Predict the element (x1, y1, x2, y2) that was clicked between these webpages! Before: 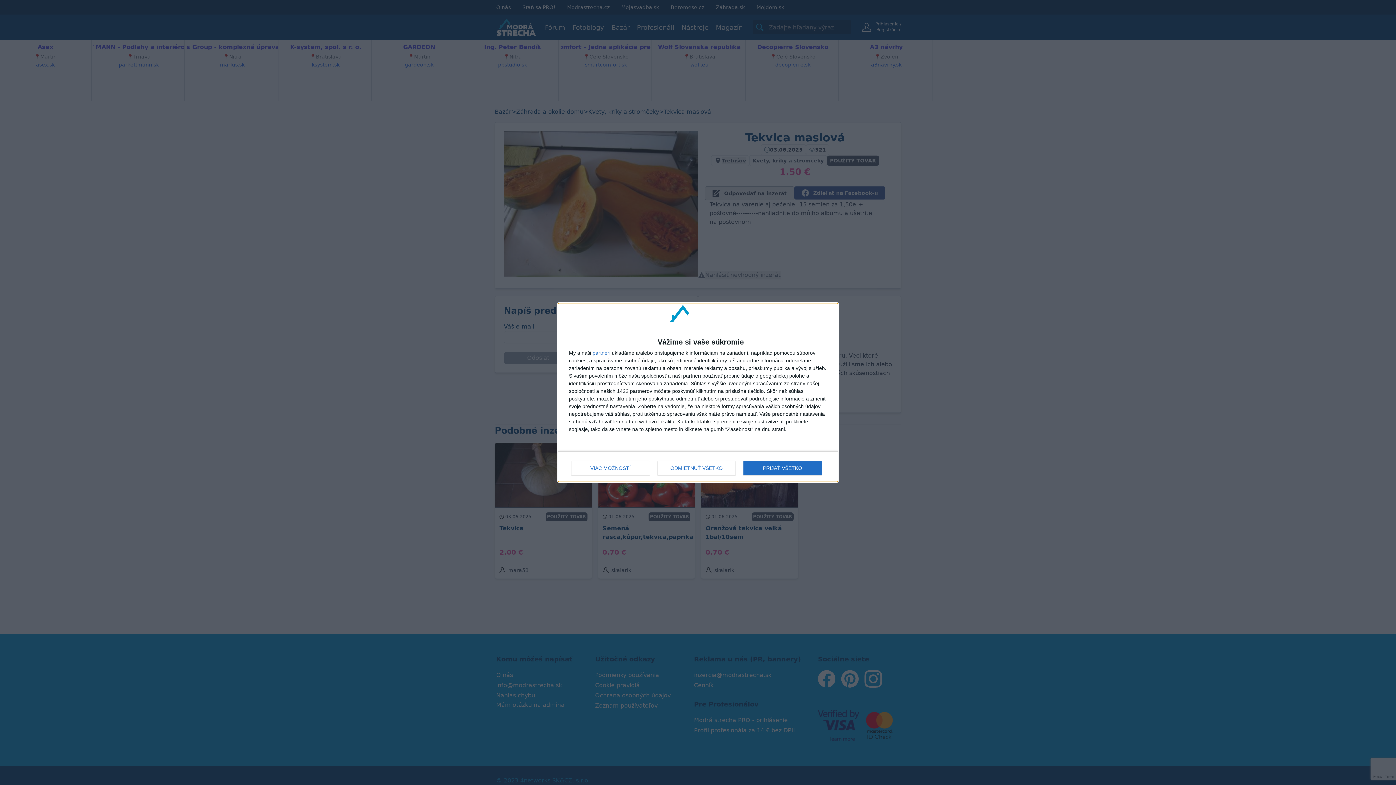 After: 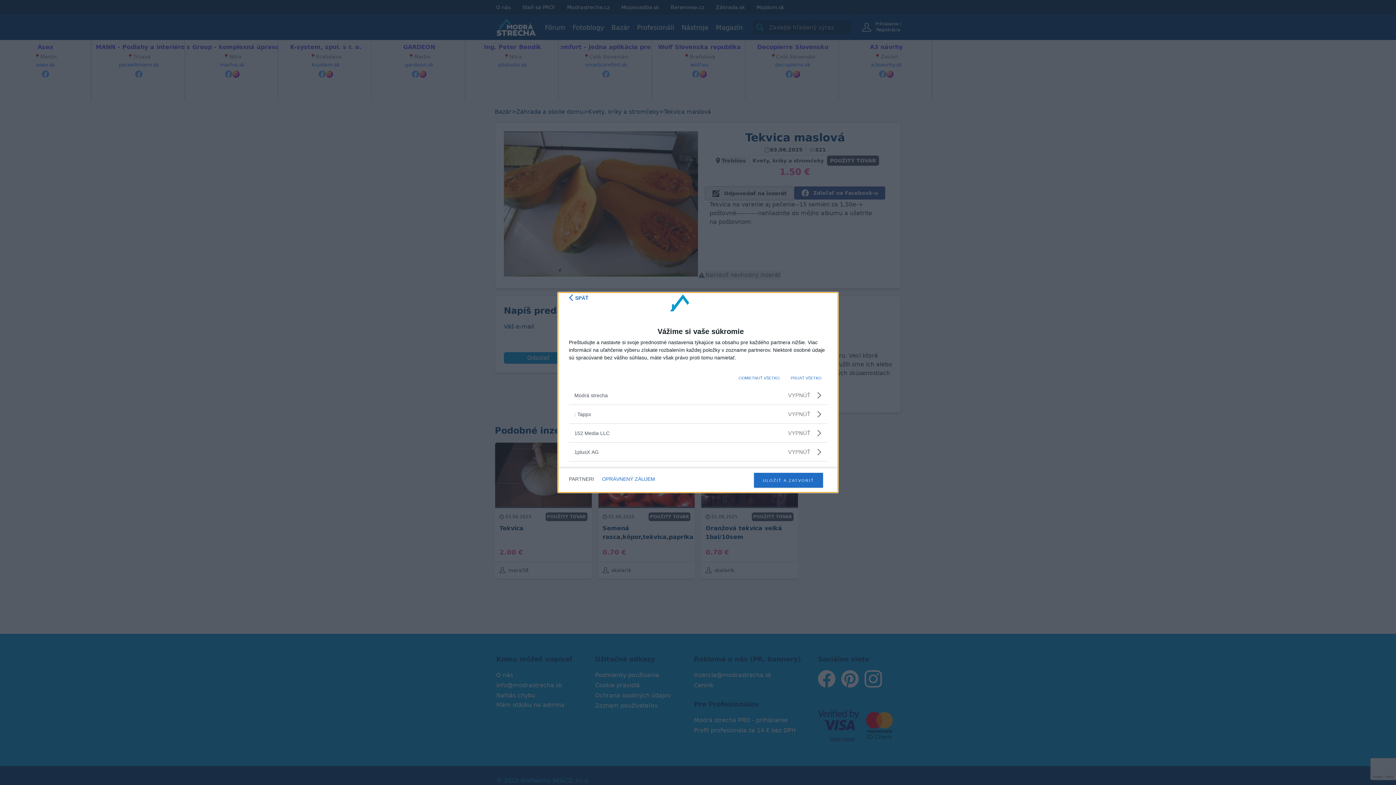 Action: label: partneri bbox: (592, 350, 610, 355)